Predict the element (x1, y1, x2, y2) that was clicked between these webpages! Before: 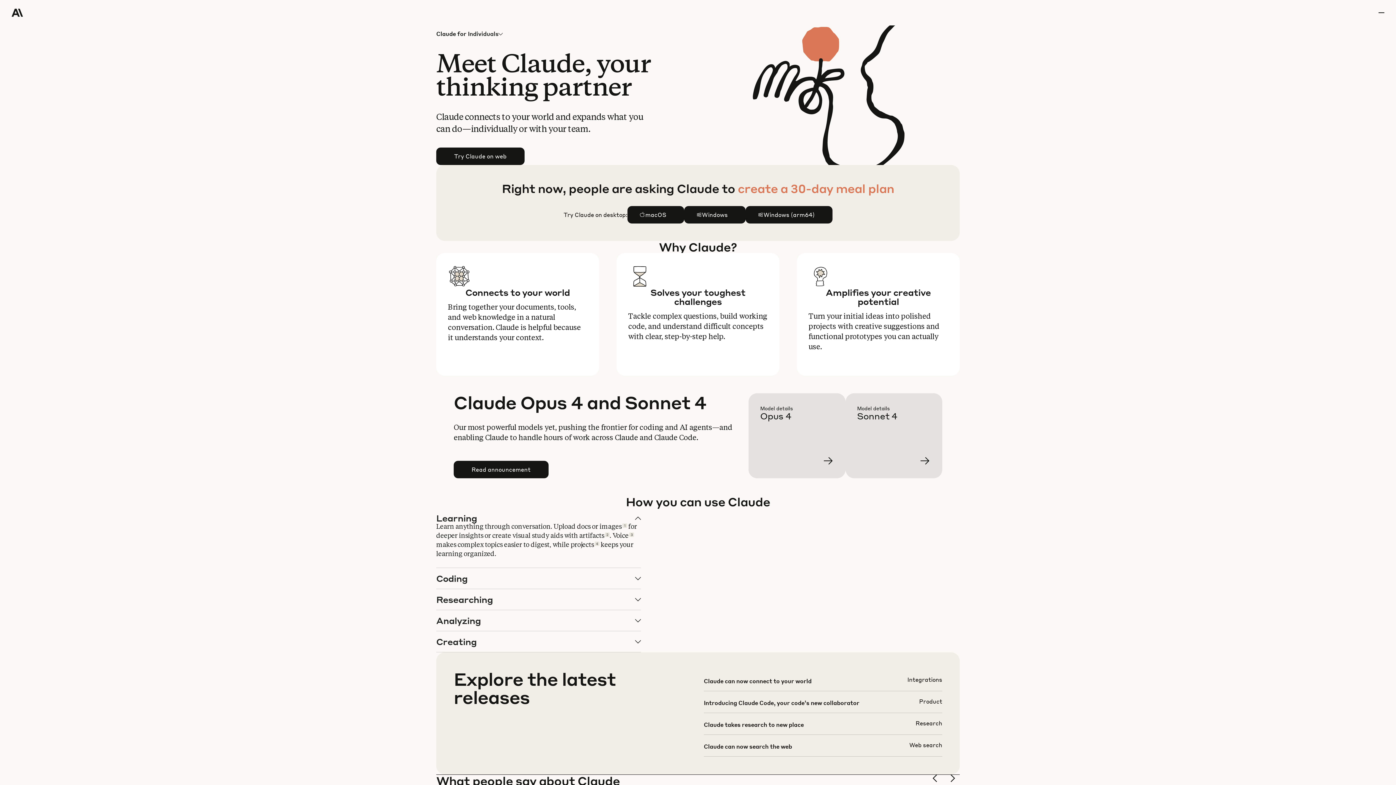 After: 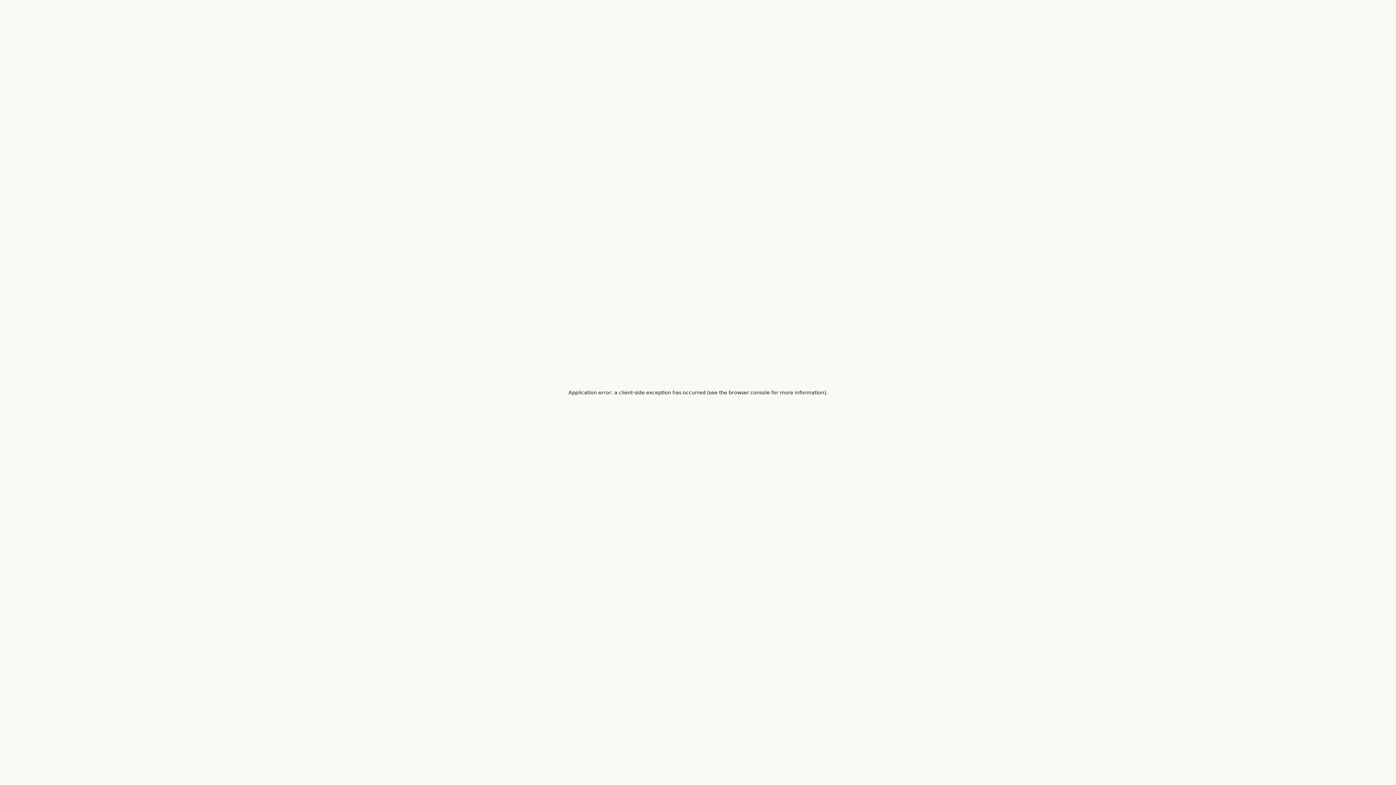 Action: bbox: (857, 405, 954, 490) label: Learn more